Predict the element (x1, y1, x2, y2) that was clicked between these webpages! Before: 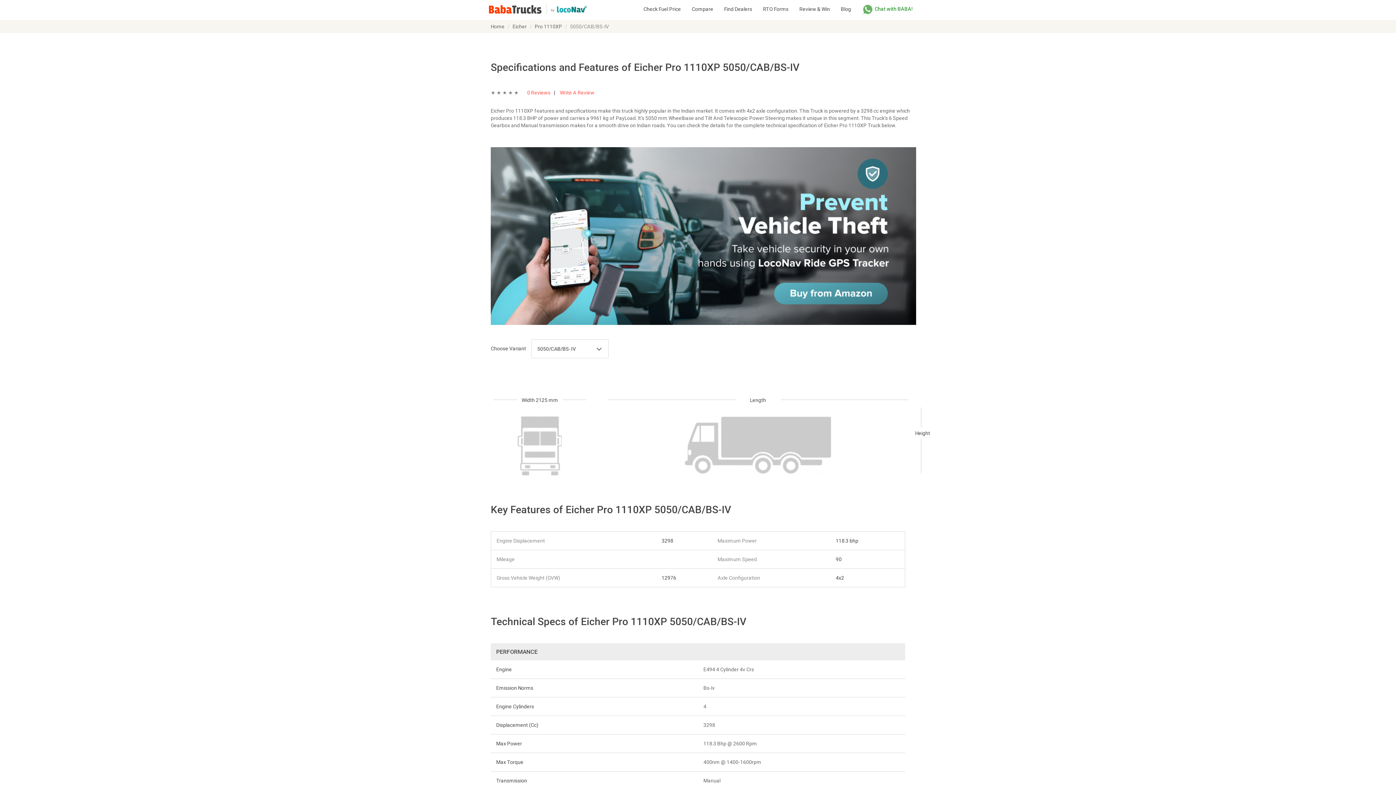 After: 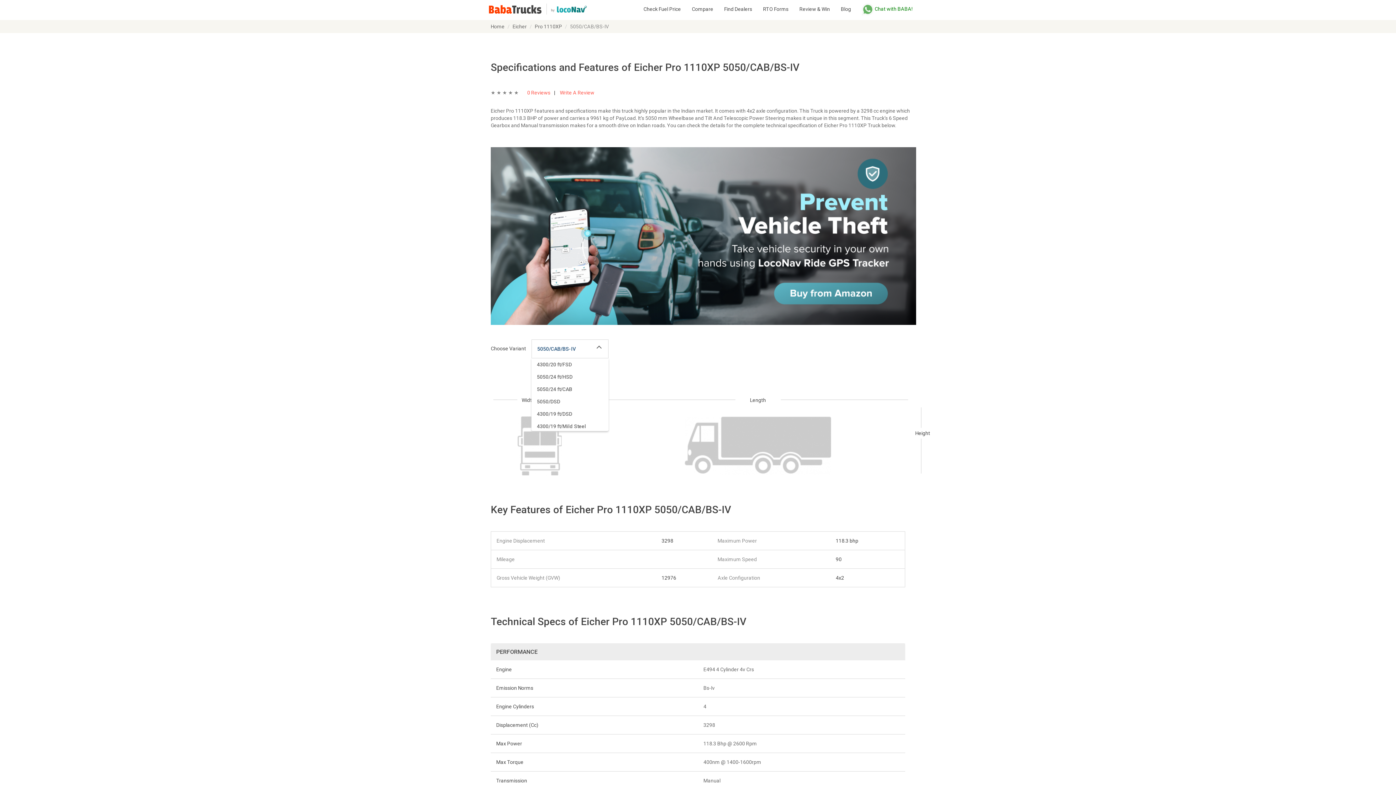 Action: label: 5050/CAB/BS-IV bbox: (537, 345, 593, 352)